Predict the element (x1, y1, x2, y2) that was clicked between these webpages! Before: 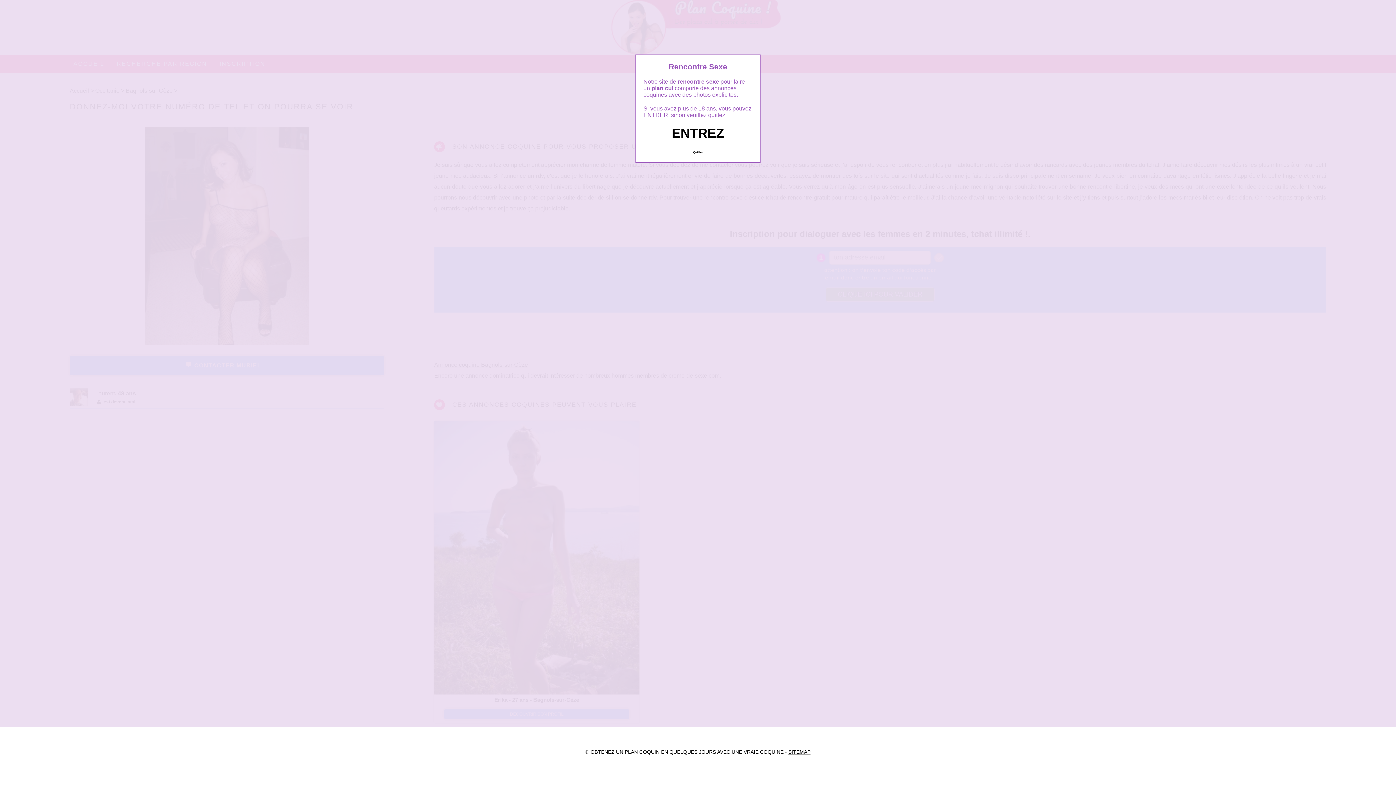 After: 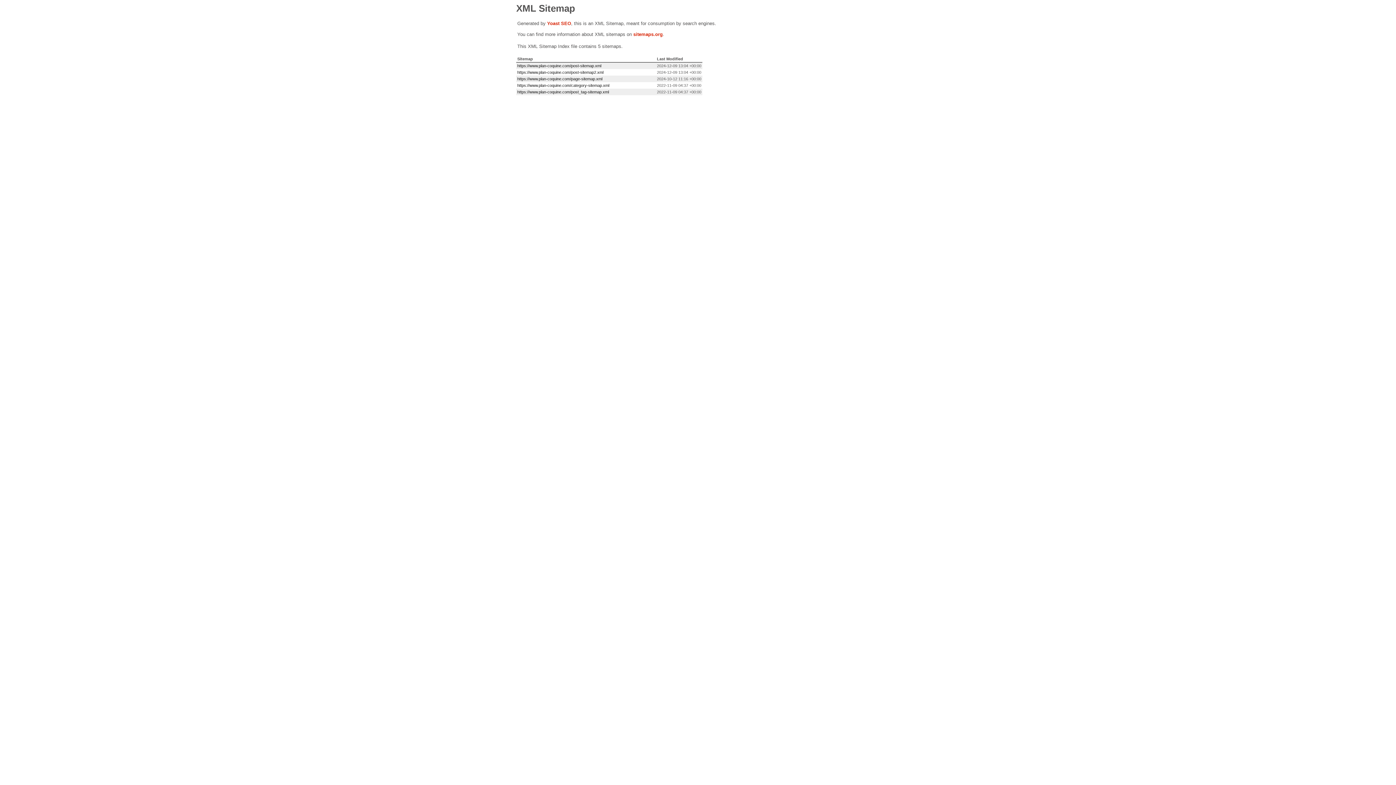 Action: label: SITEMAP bbox: (788, 749, 810, 755)